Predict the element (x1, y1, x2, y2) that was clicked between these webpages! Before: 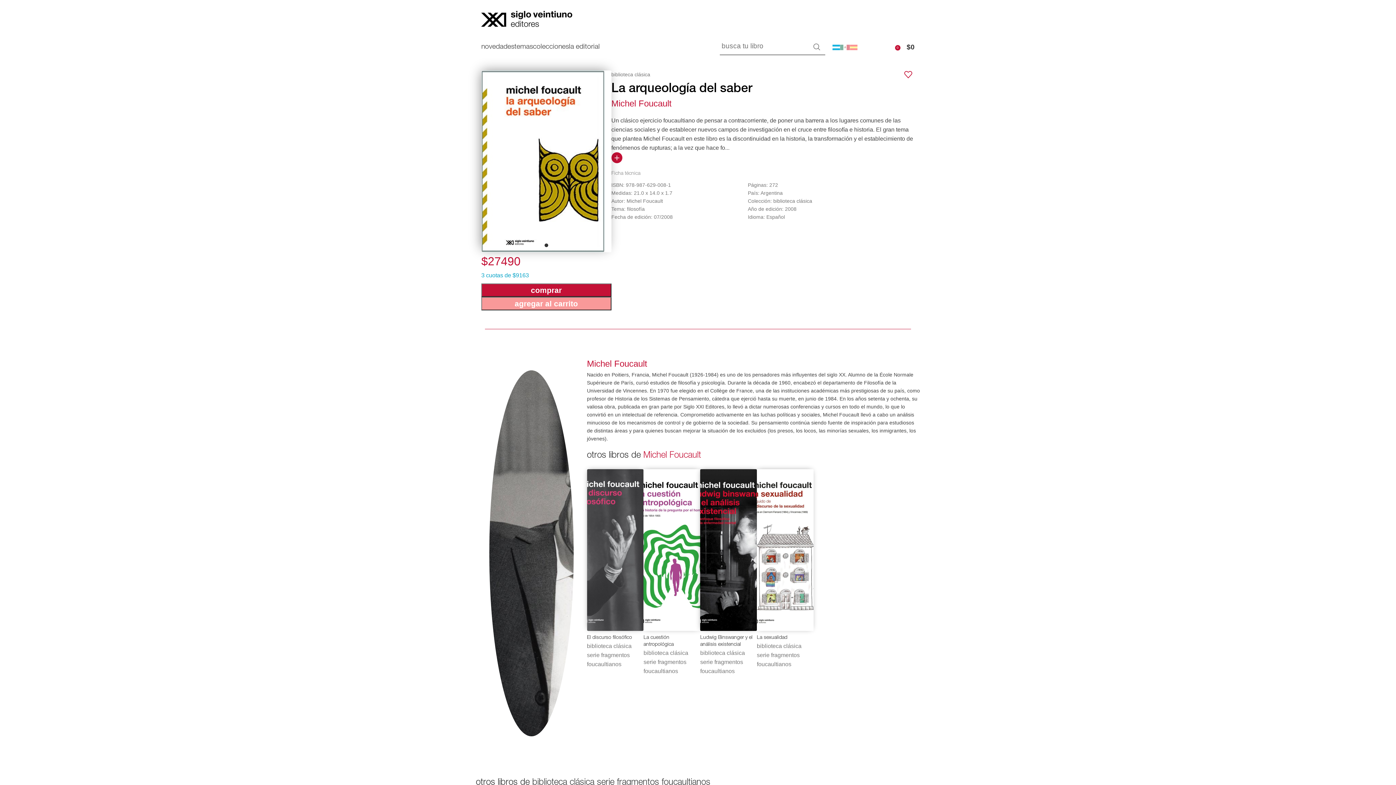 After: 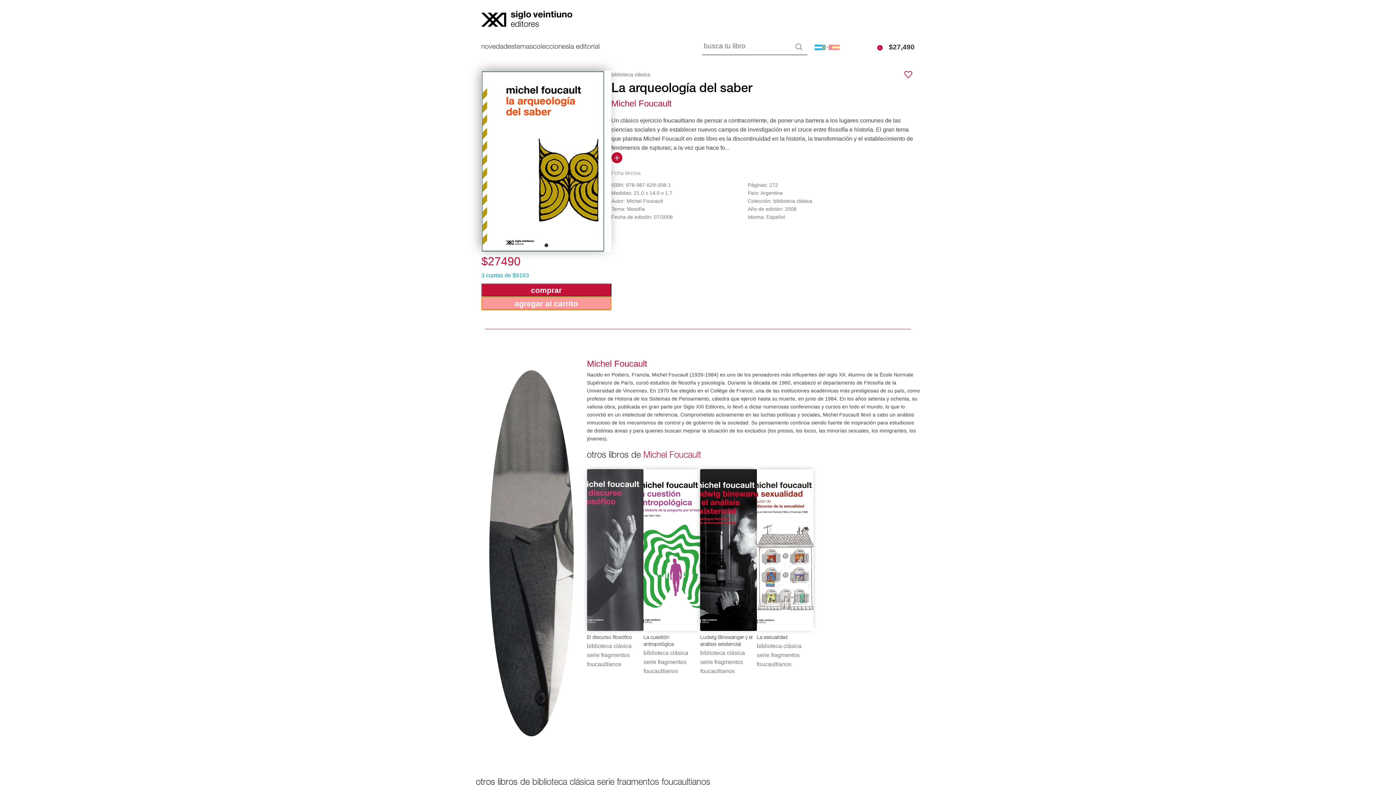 Action: label: agregar al carrito bbox: (481, 297, 611, 310)